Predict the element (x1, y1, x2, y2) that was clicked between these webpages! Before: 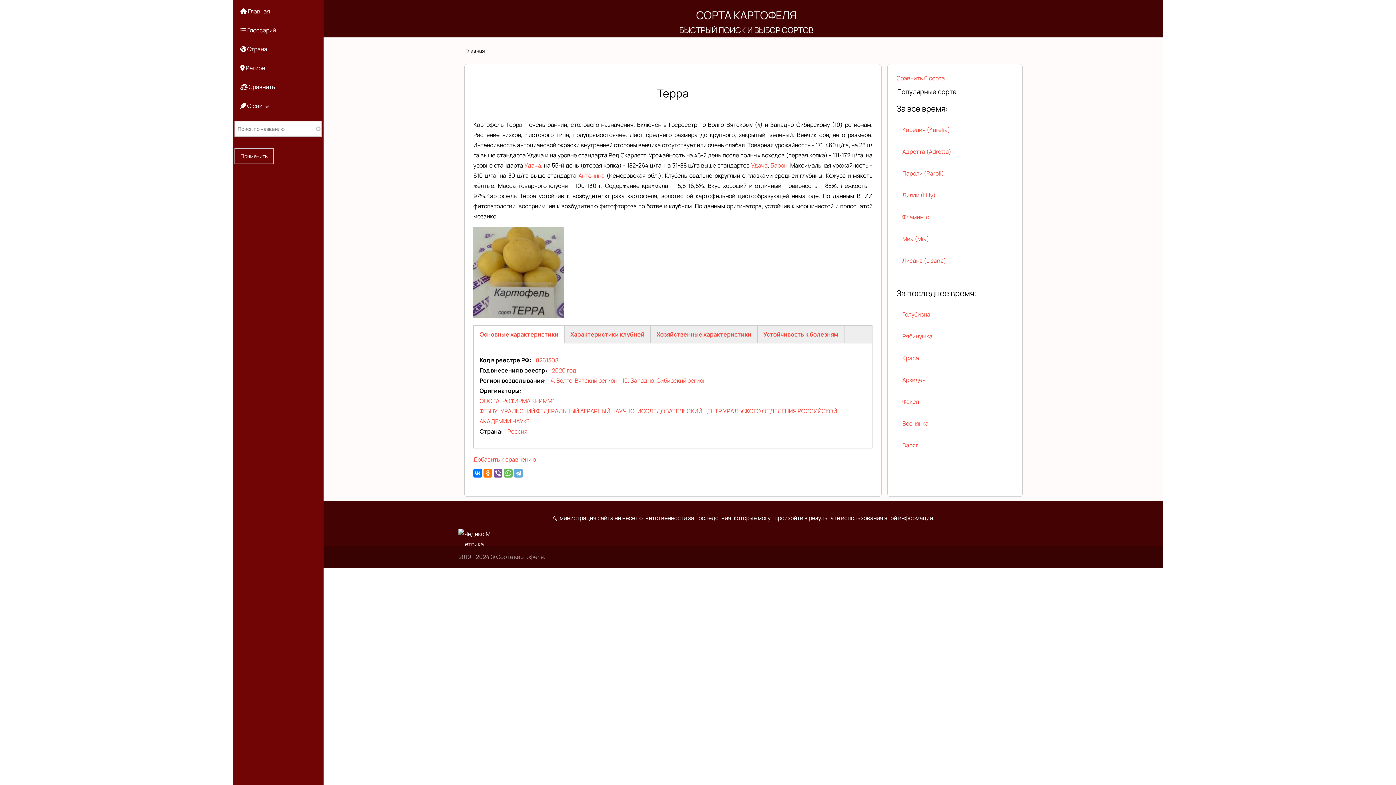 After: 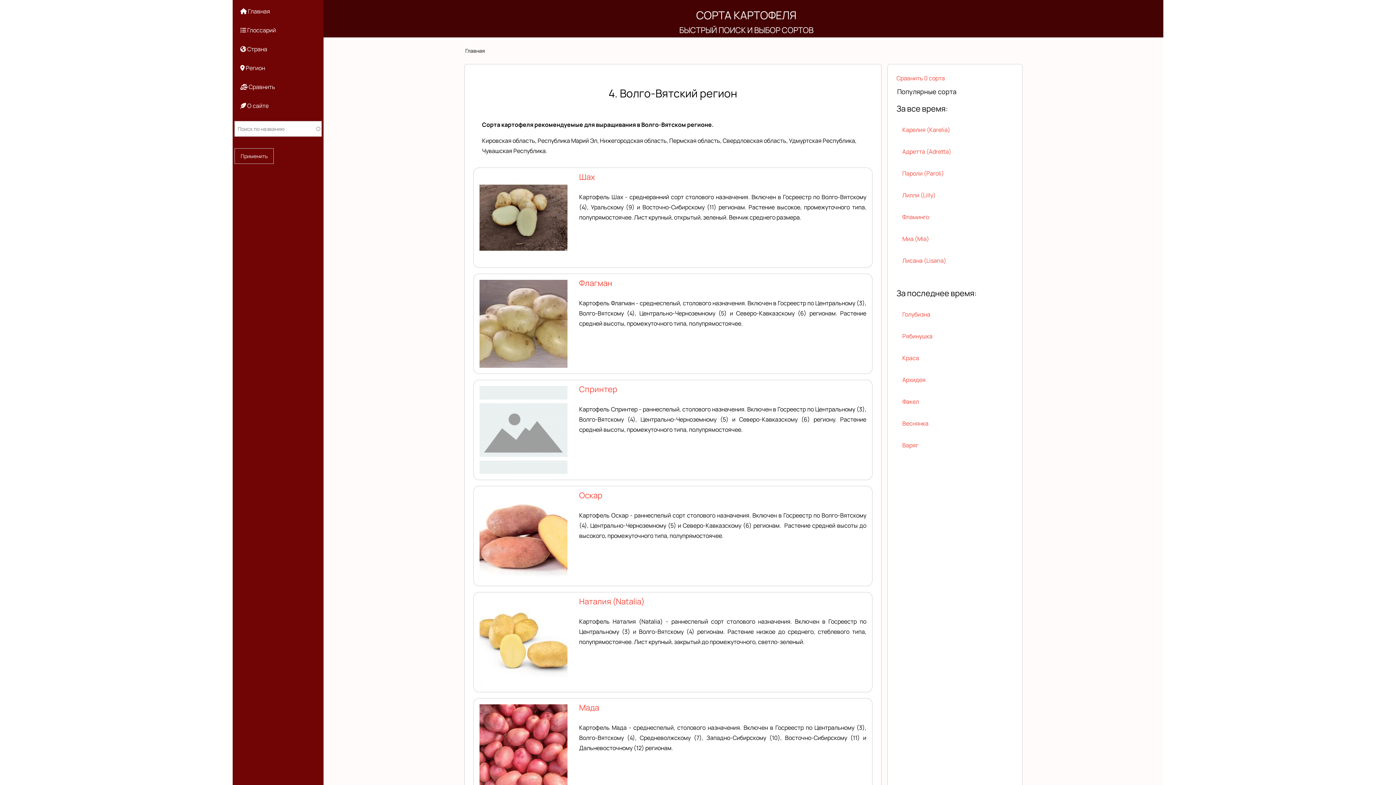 Action: bbox: (550, 376, 617, 384) label: 4. Волго-Вятский регион